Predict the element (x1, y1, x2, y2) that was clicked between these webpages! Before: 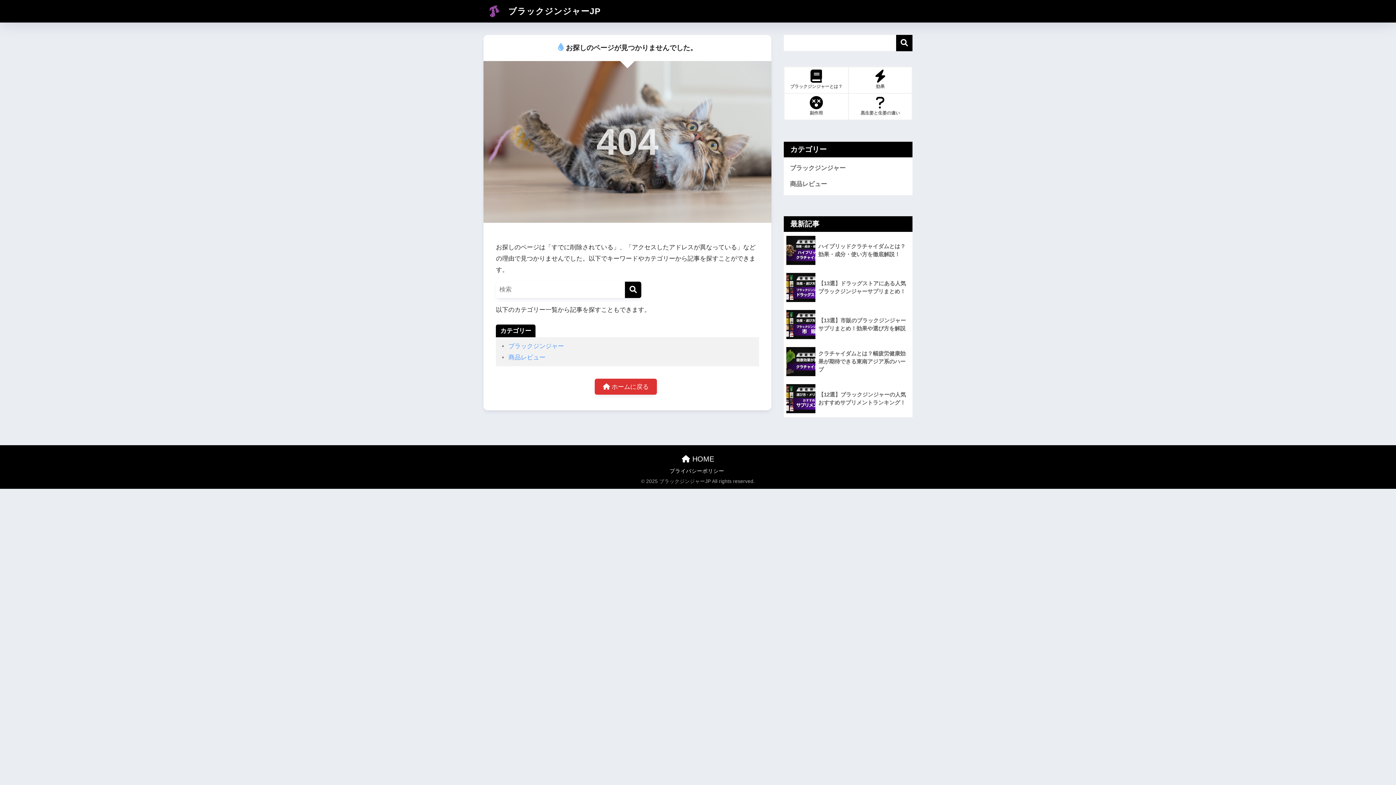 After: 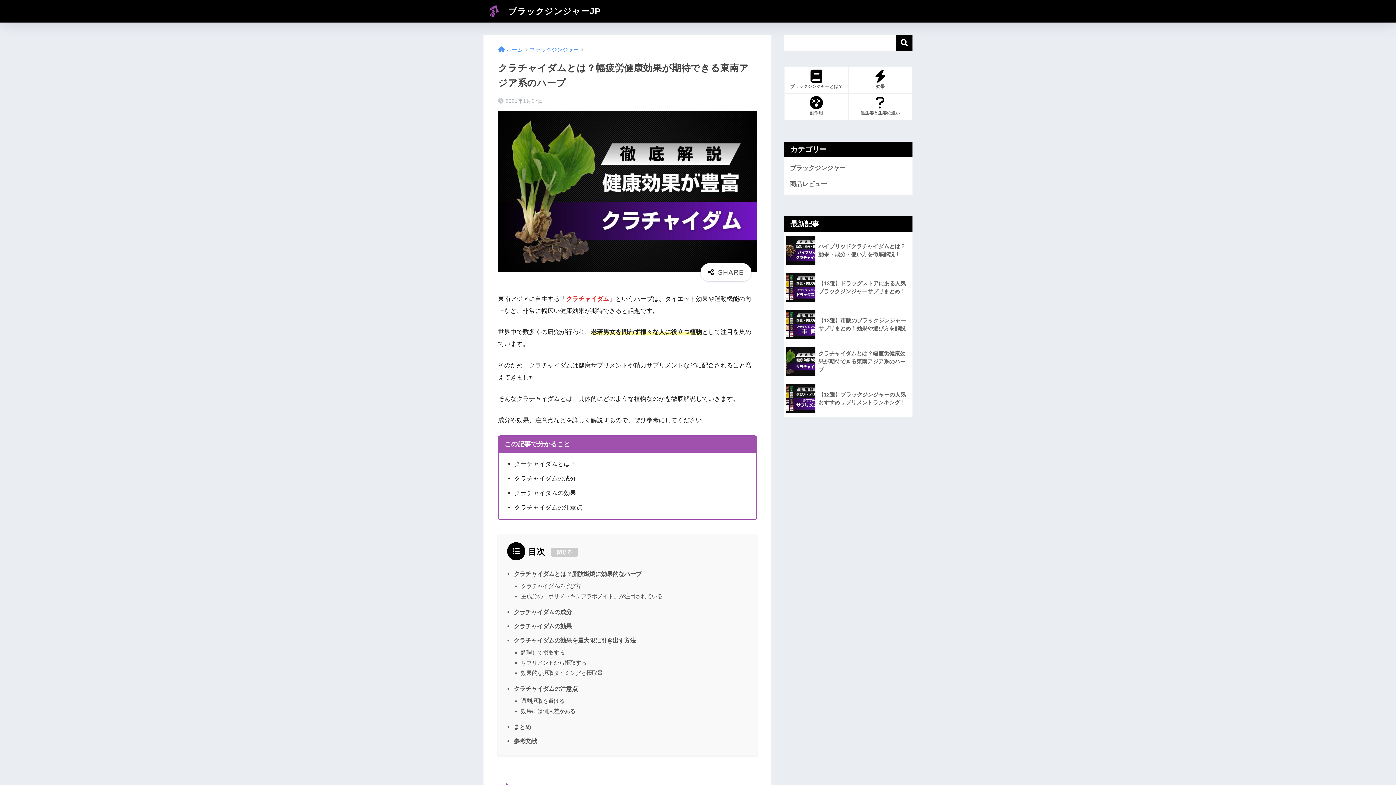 Action: bbox: (784, 343, 912, 380) label: 	クラチャイダムとは？幅疲労健康効果が期待できる東南アジア系のハーブ